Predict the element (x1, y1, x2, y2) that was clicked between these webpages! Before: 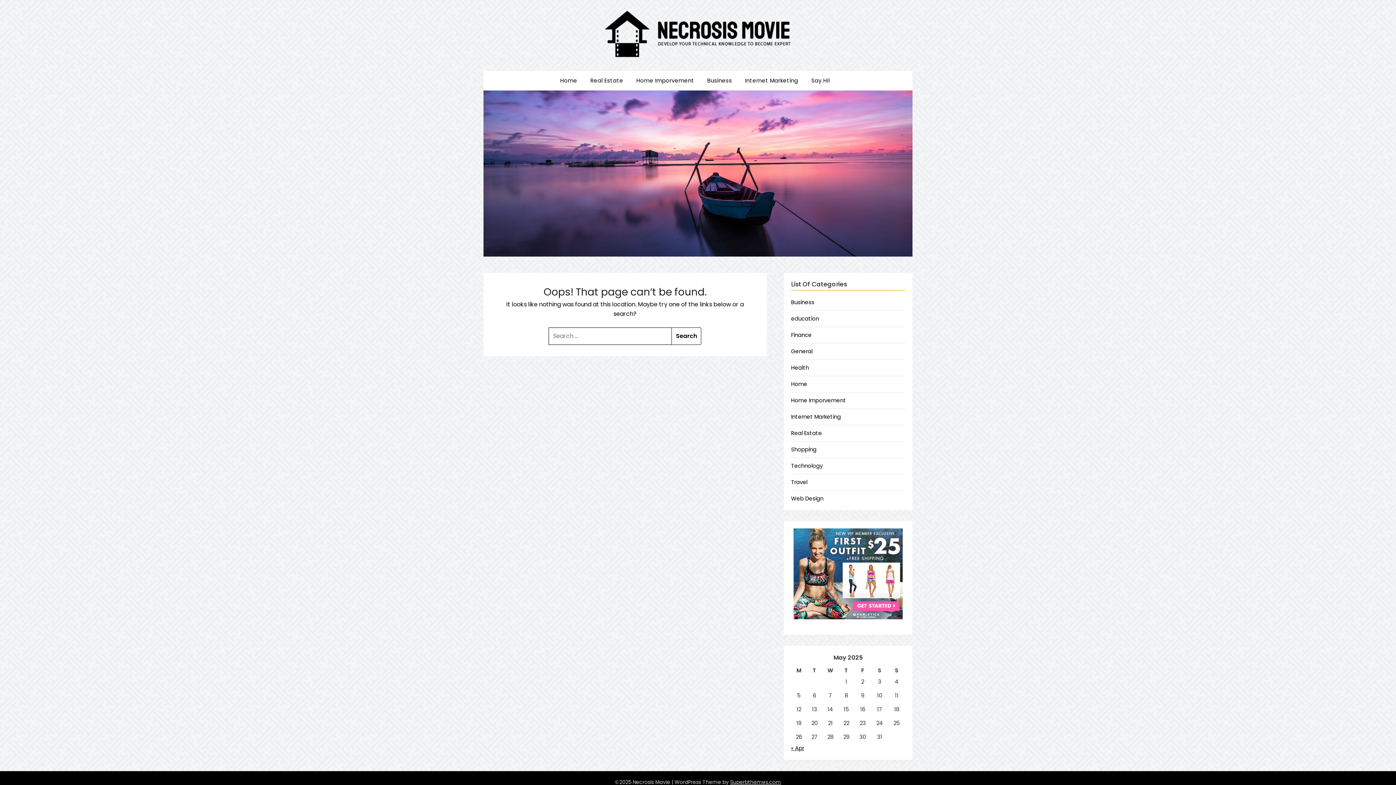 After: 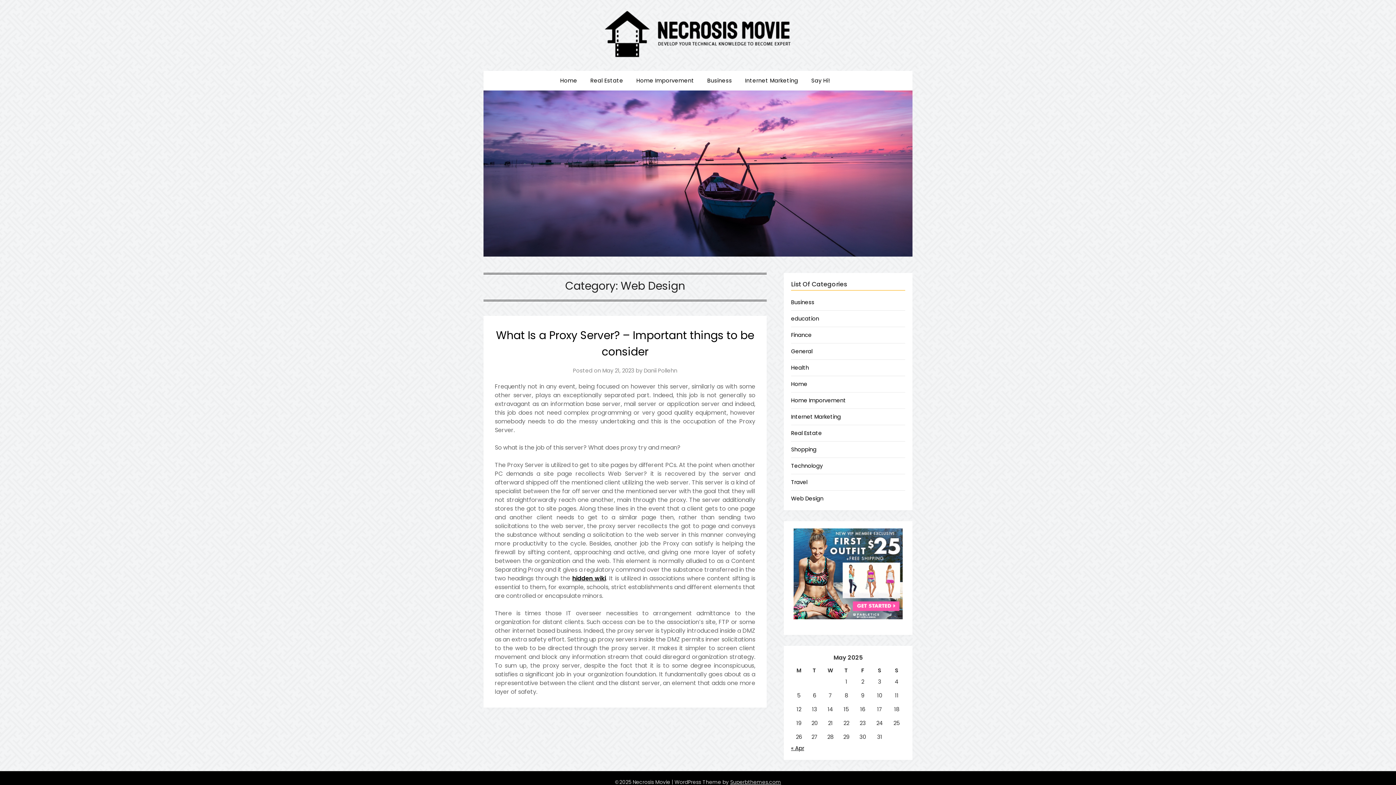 Action: bbox: (791, 495, 823, 502) label: Web Design